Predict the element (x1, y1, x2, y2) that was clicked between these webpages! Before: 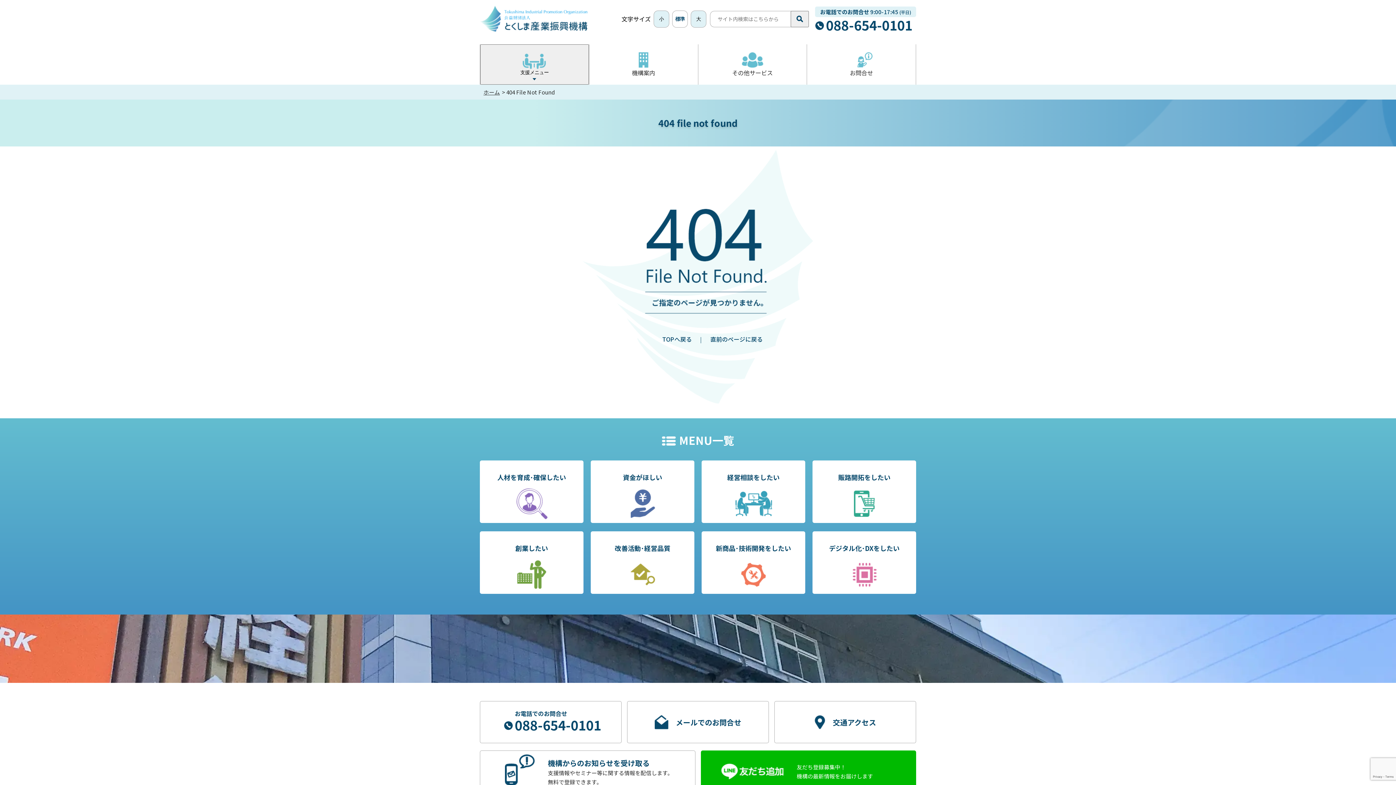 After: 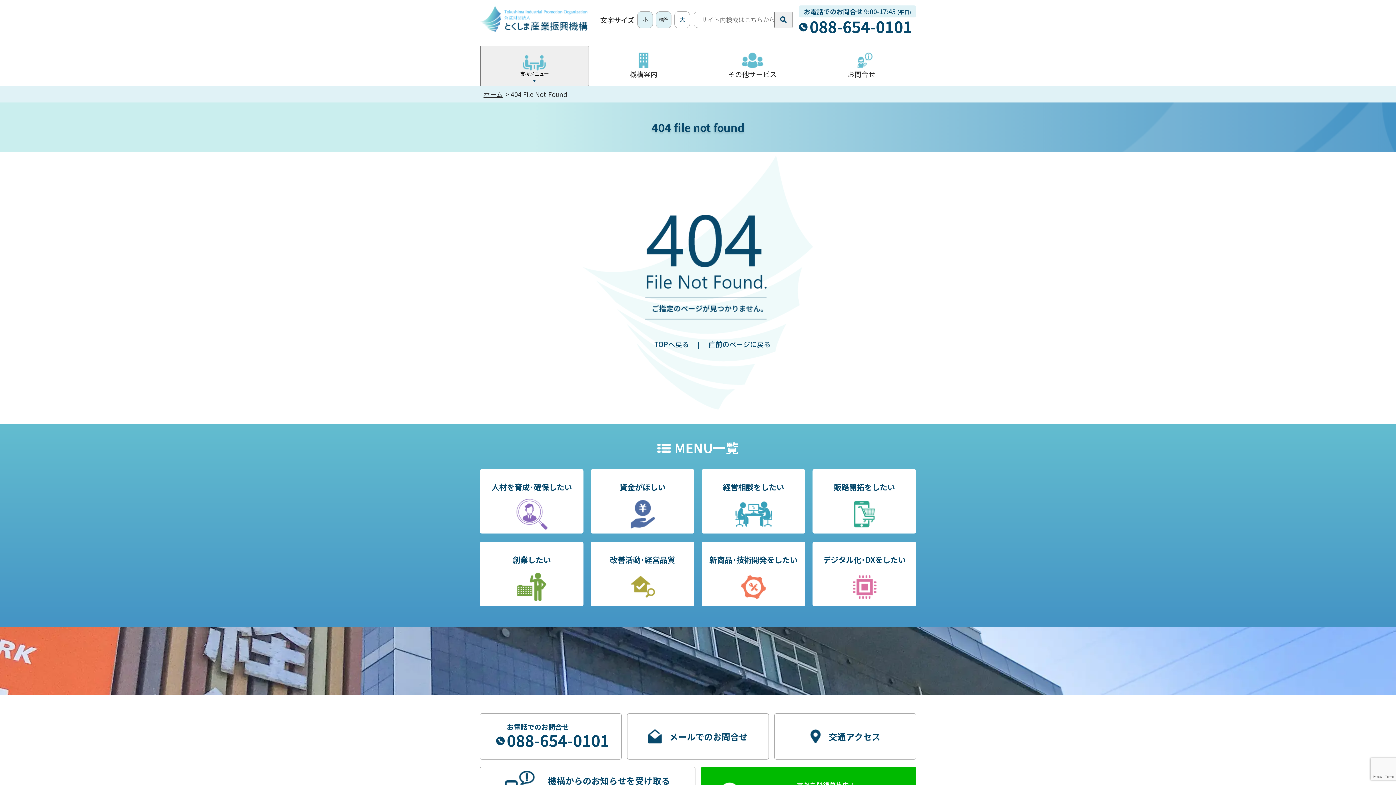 Action: bbox: (690, 10, 706, 27) label: 大